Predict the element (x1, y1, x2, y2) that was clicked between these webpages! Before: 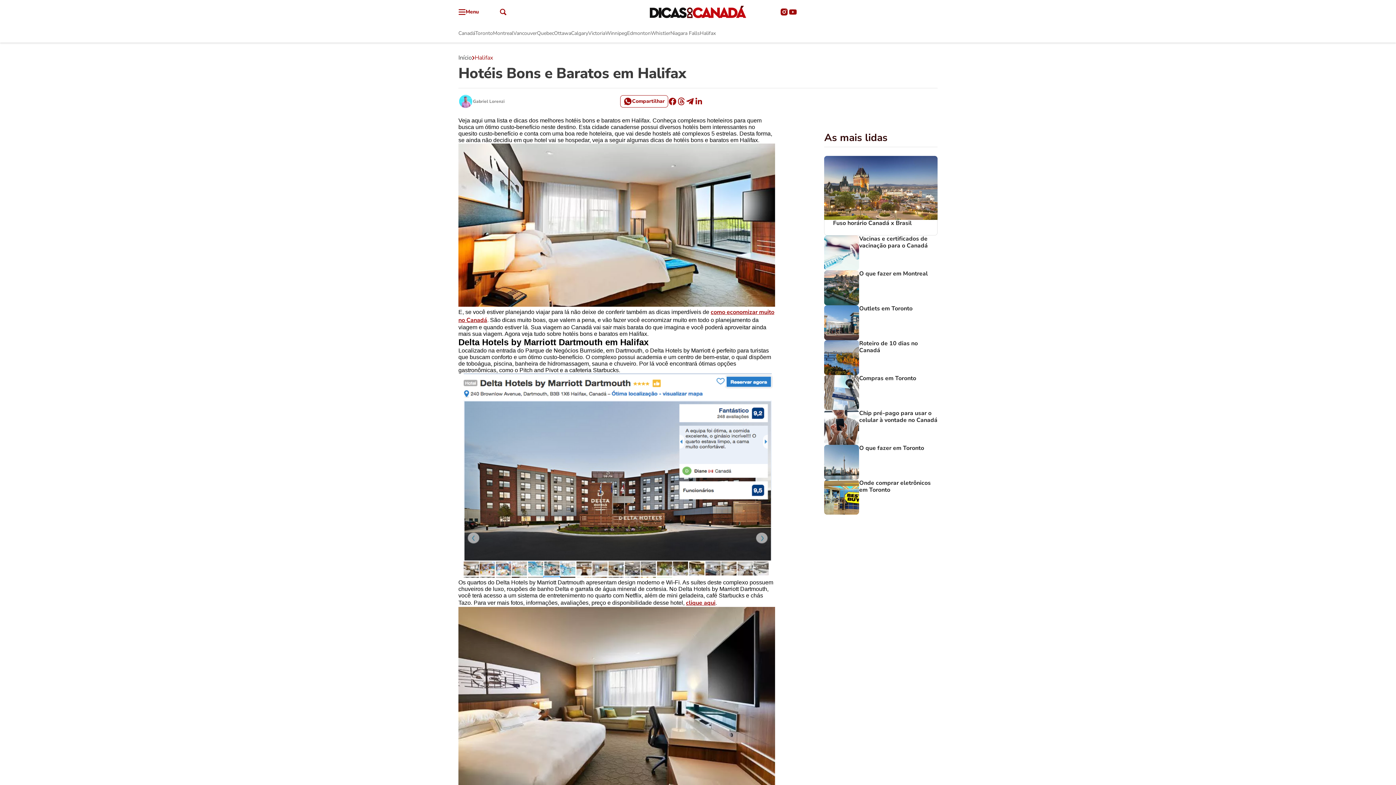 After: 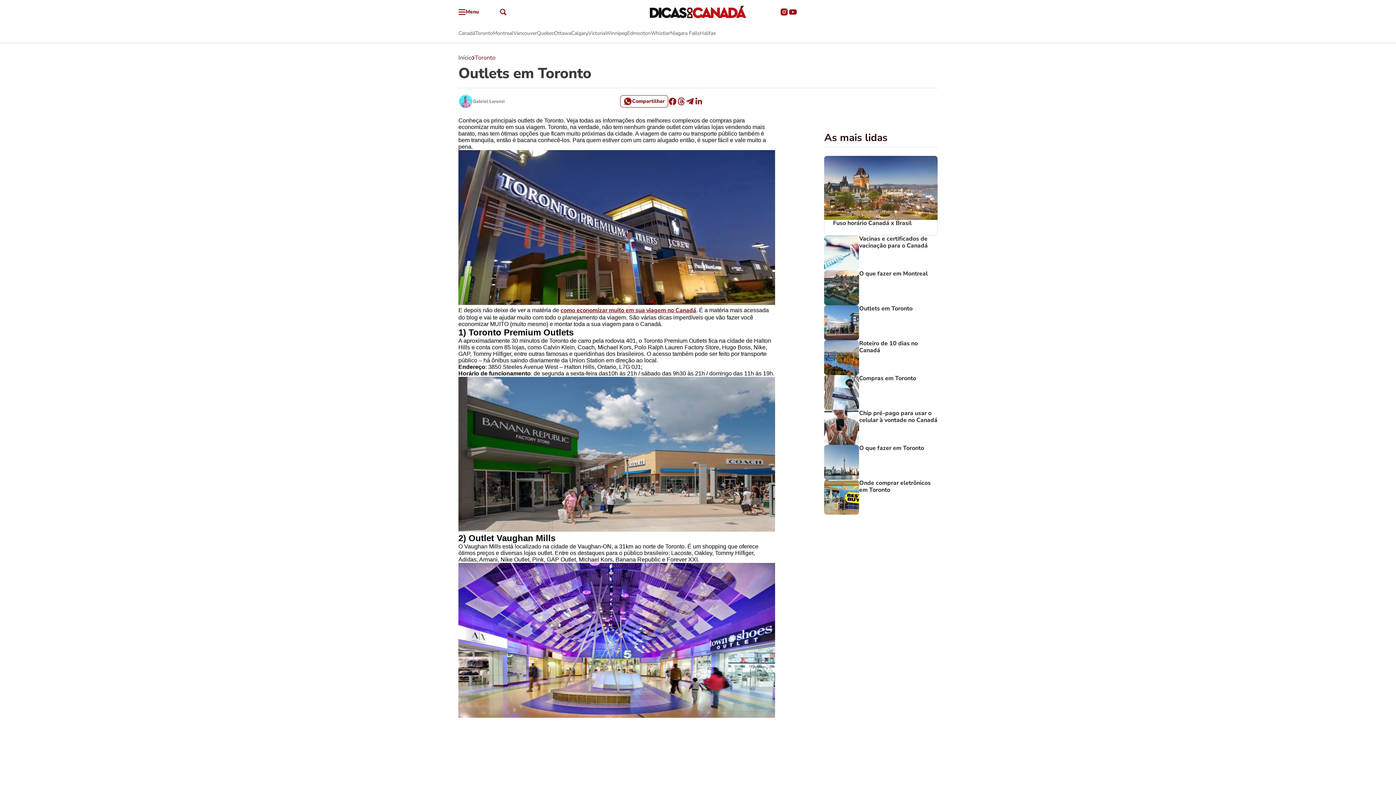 Action: bbox: (824, 305, 937, 340) label: Outlets em Toronto